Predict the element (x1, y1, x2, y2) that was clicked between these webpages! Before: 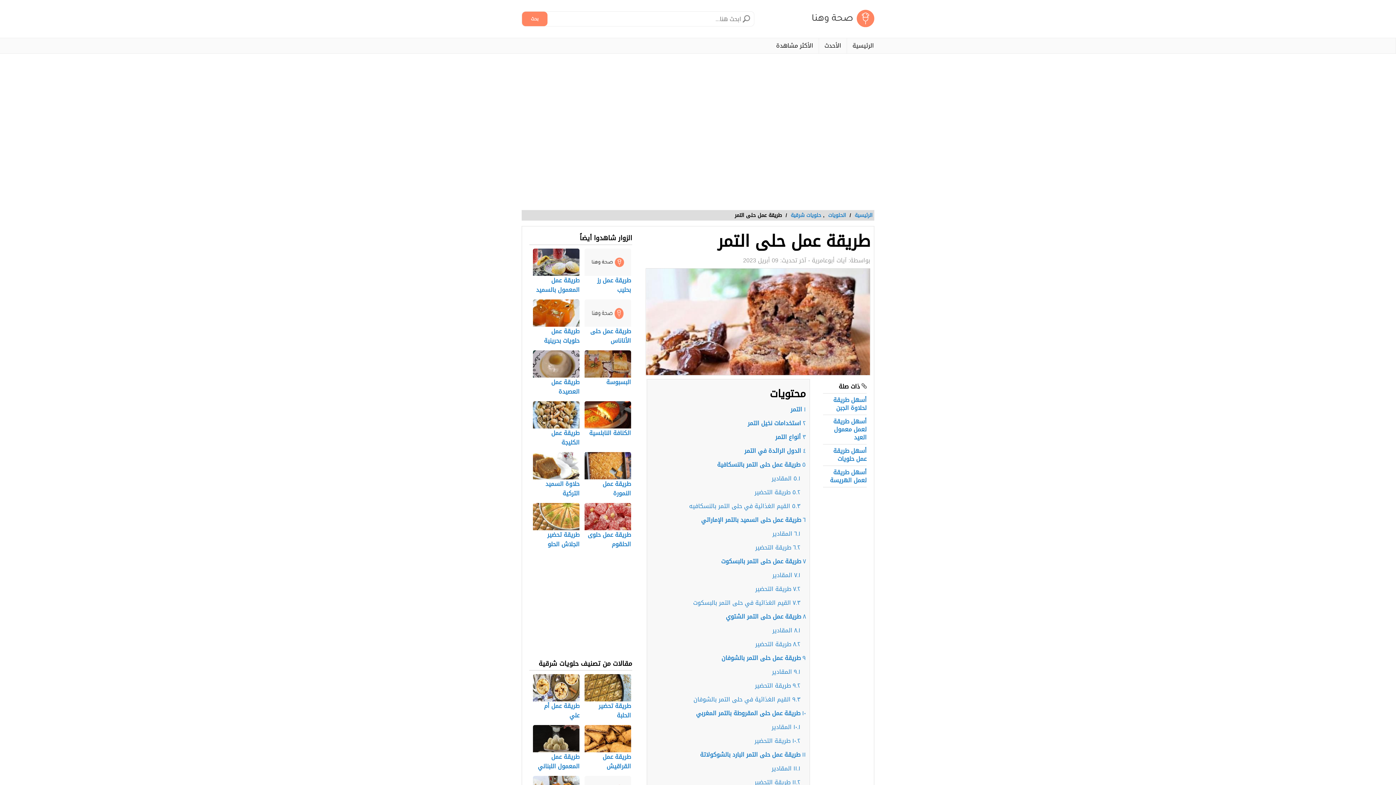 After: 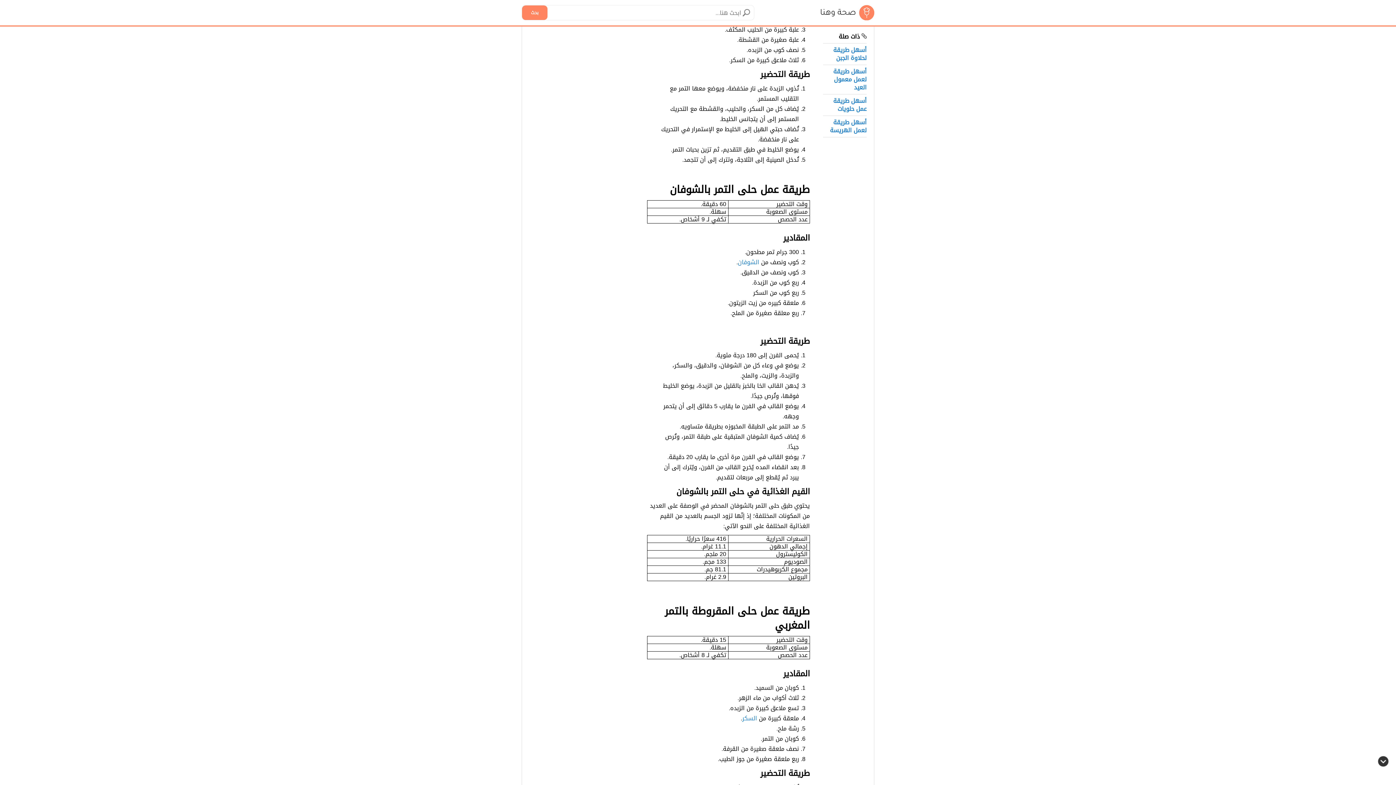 Action: bbox: (650, 625, 800, 636) label: ٨.١ المقادير